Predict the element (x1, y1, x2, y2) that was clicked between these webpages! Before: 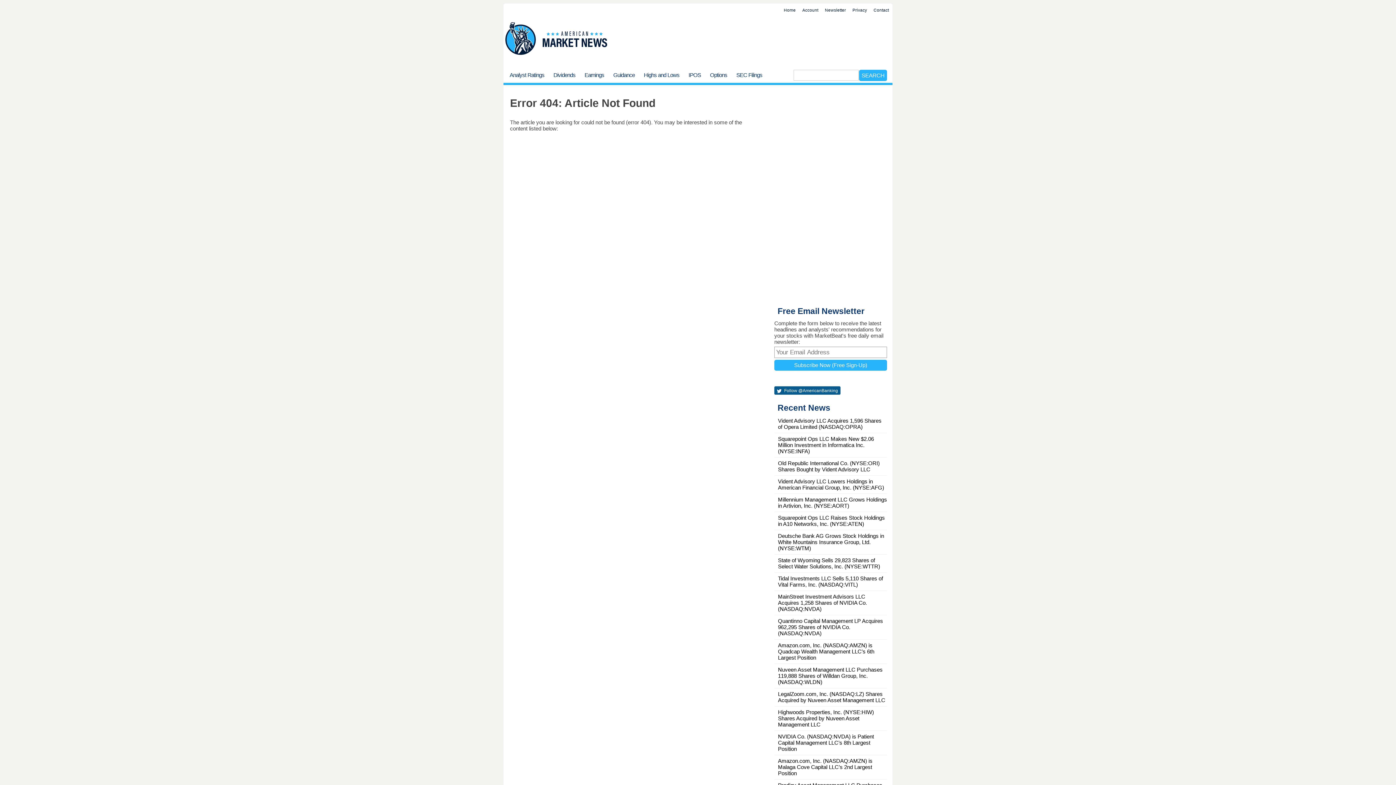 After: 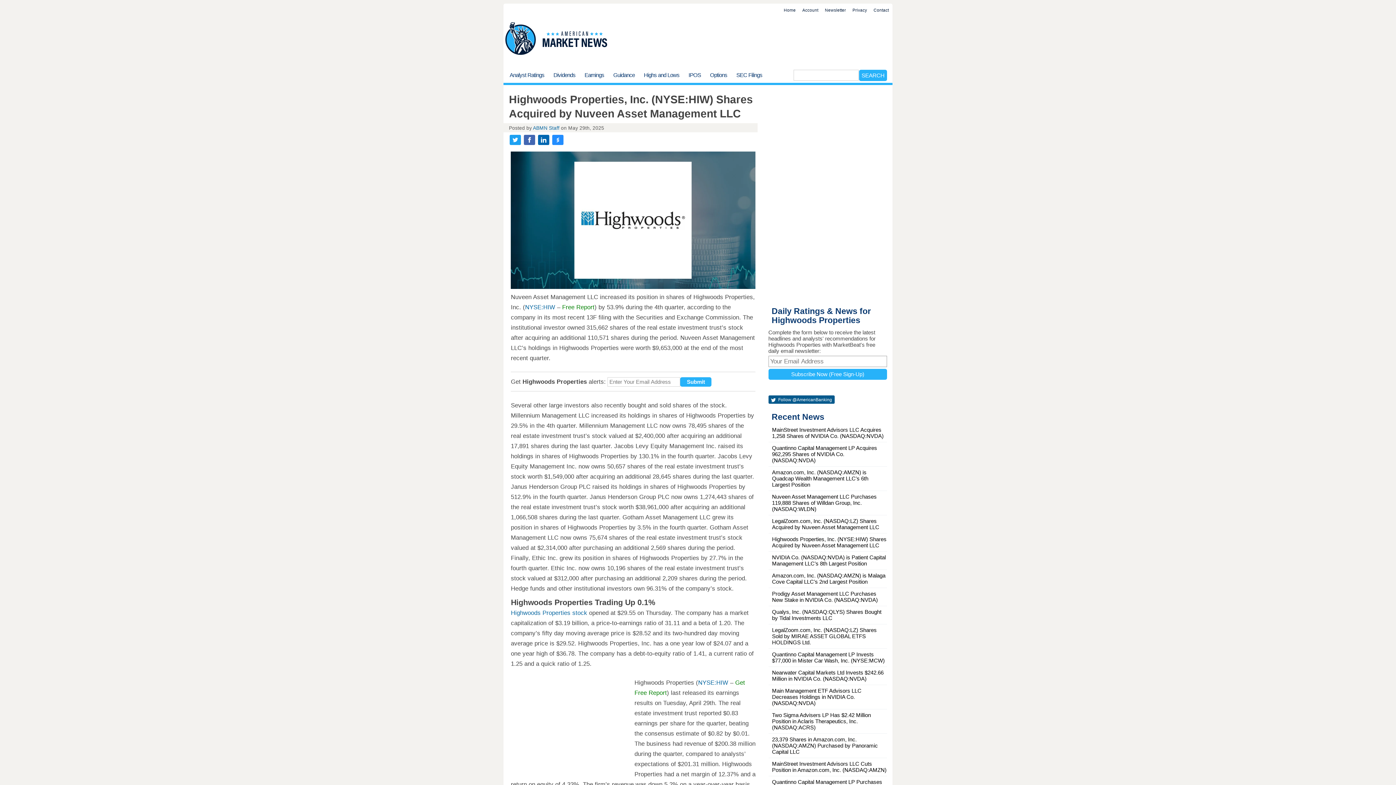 Action: label: Highwoods Properties, Inc. (NYSE:HIW) Shares Acquired by Nuveen Asset Management LLC bbox: (778, 709, 874, 727)